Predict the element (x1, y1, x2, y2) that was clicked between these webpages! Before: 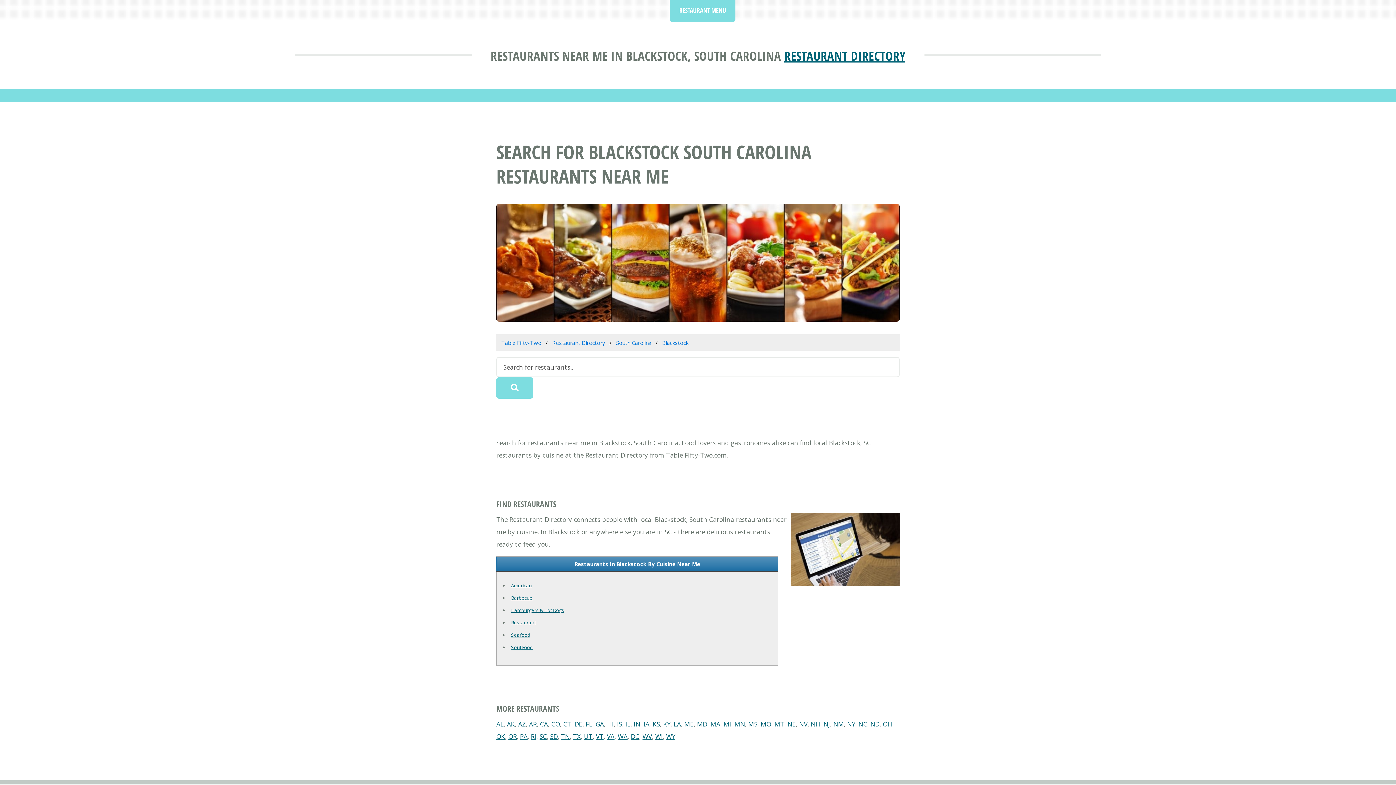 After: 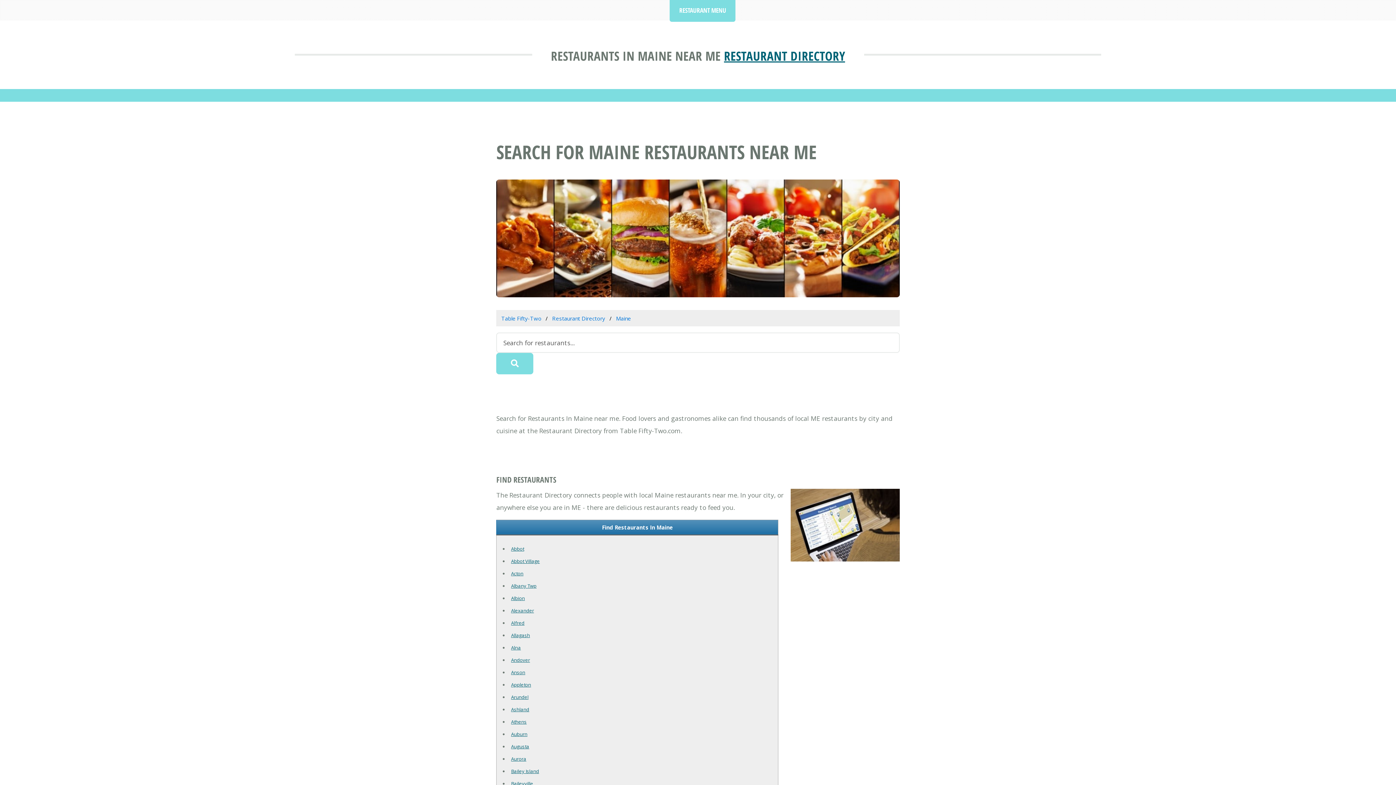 Action: label: ME bbox: (684, 719, 693, 728)